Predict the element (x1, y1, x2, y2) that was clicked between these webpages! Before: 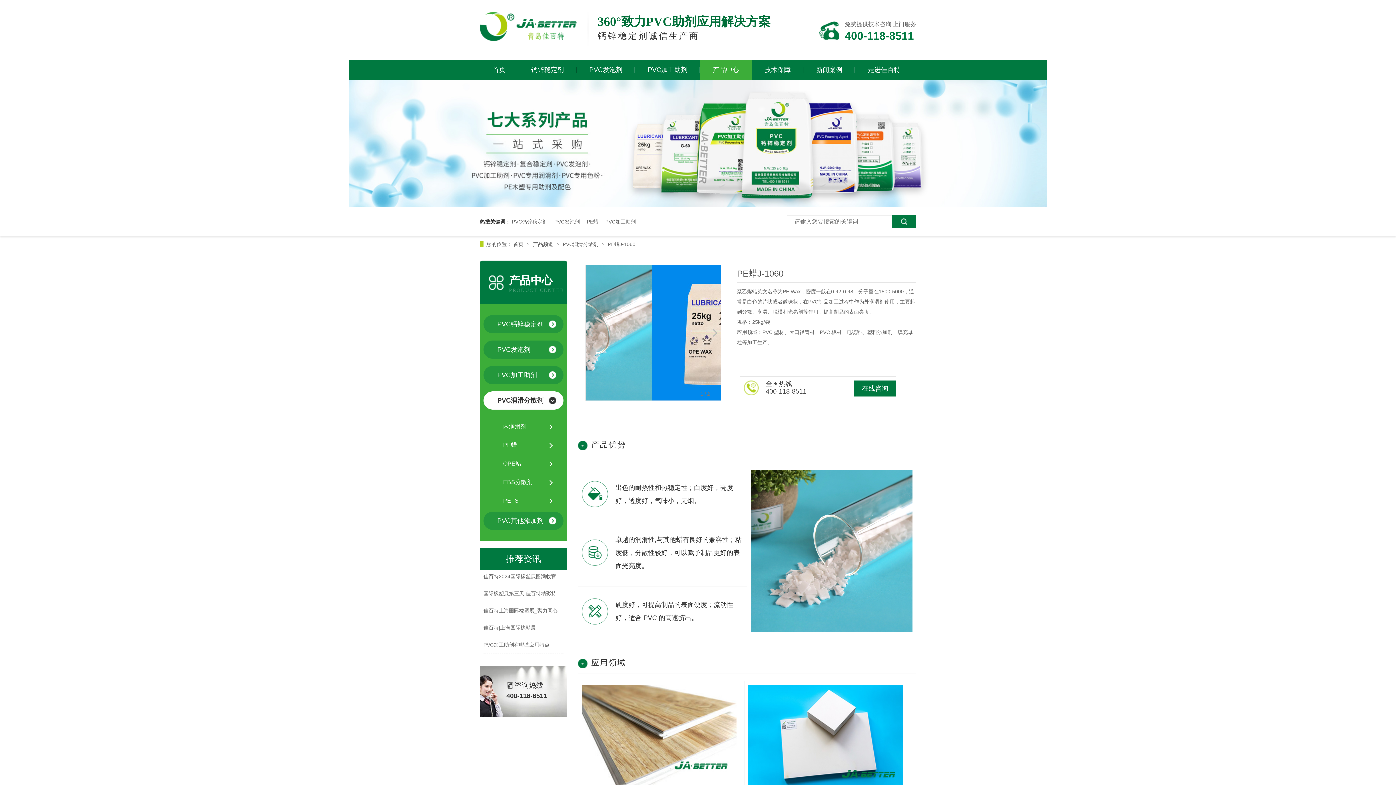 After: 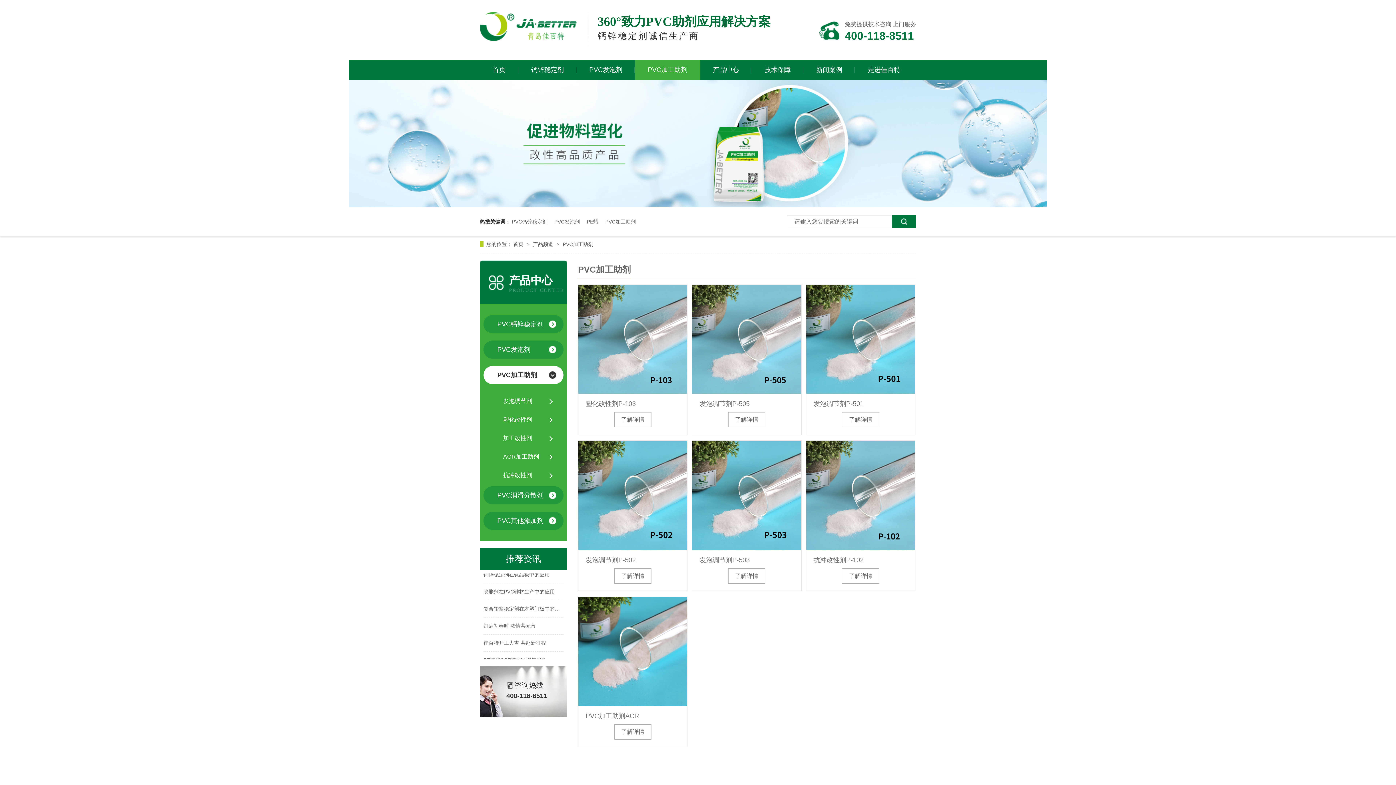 Action: label: PVC加工助剂 bbox: (605, 207, 636, 236)